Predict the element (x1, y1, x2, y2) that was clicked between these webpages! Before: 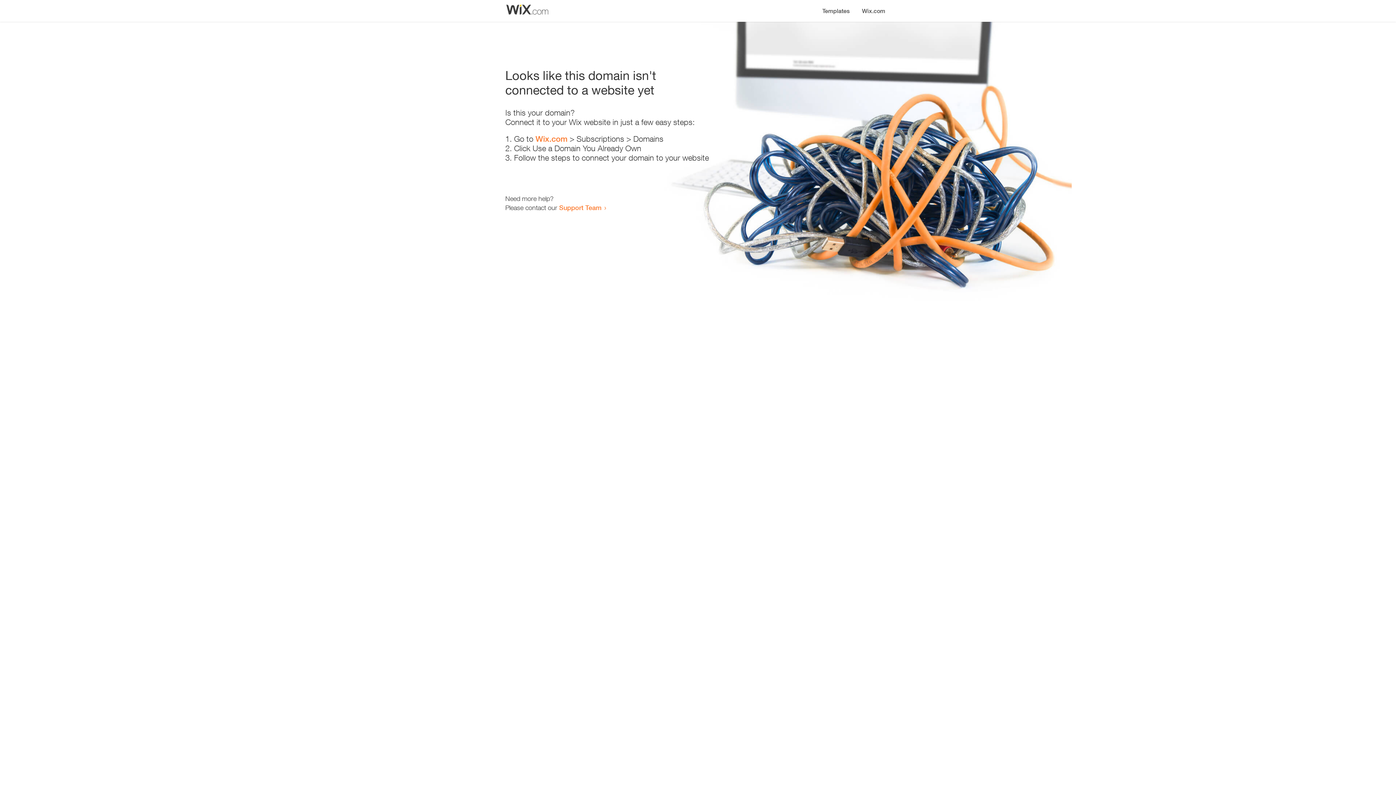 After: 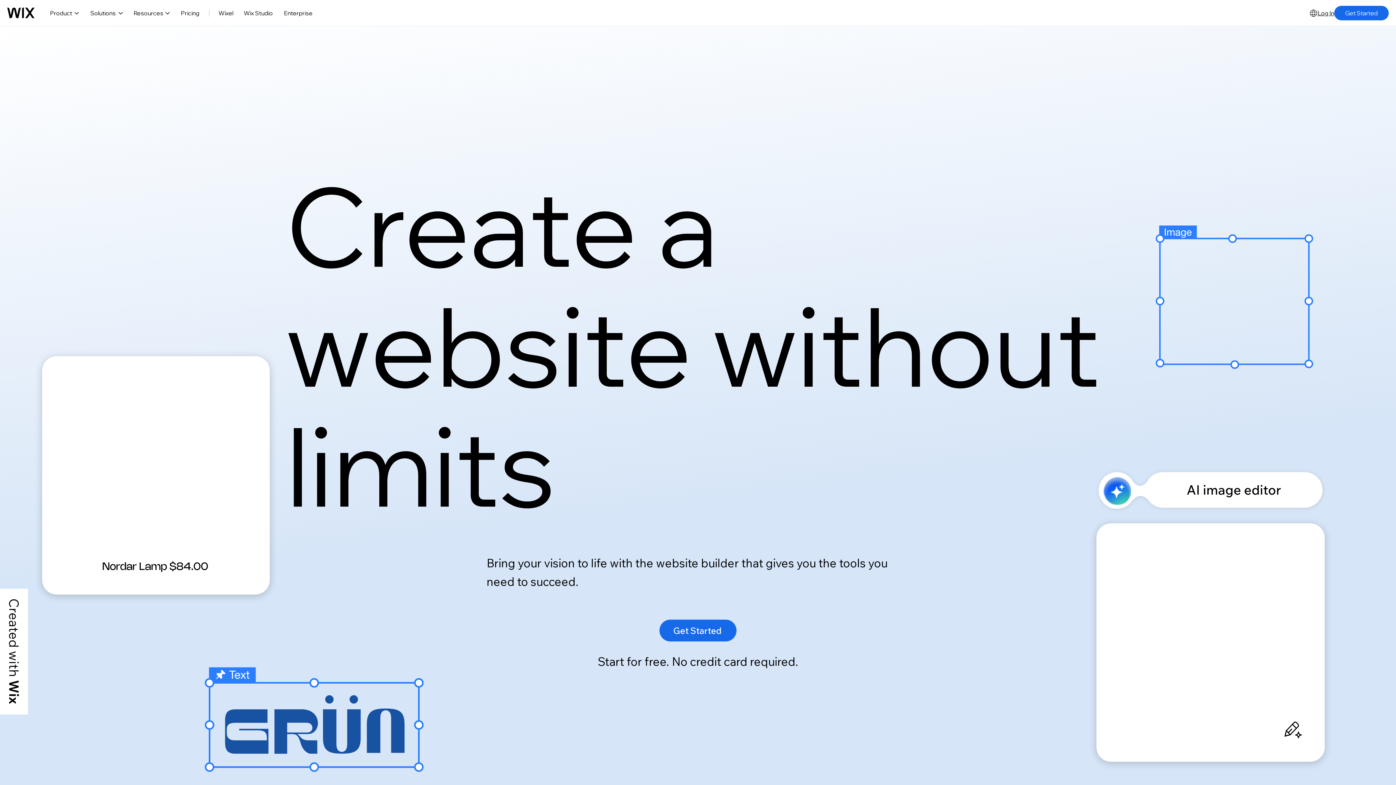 Action: label: Wix.com bbox: (535, 134, 567, 143)